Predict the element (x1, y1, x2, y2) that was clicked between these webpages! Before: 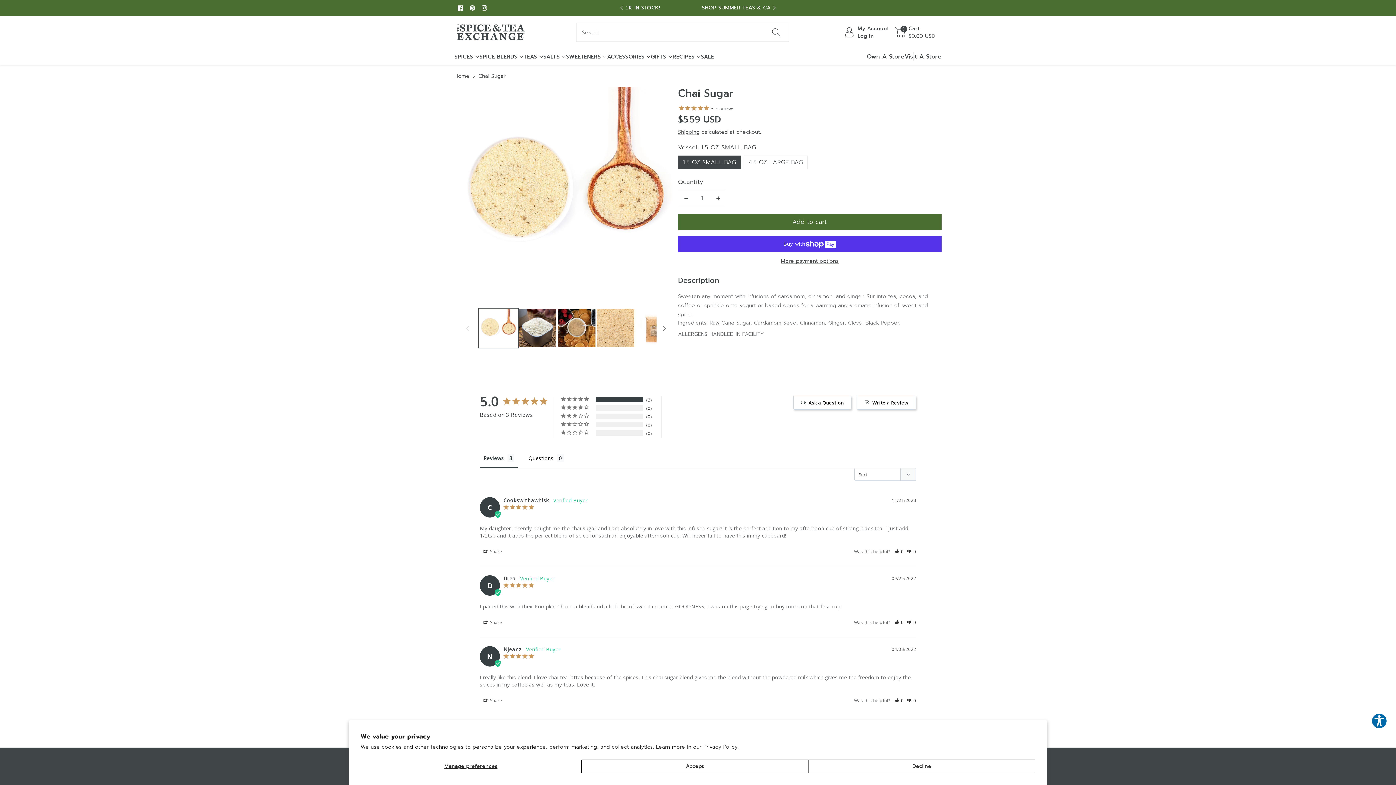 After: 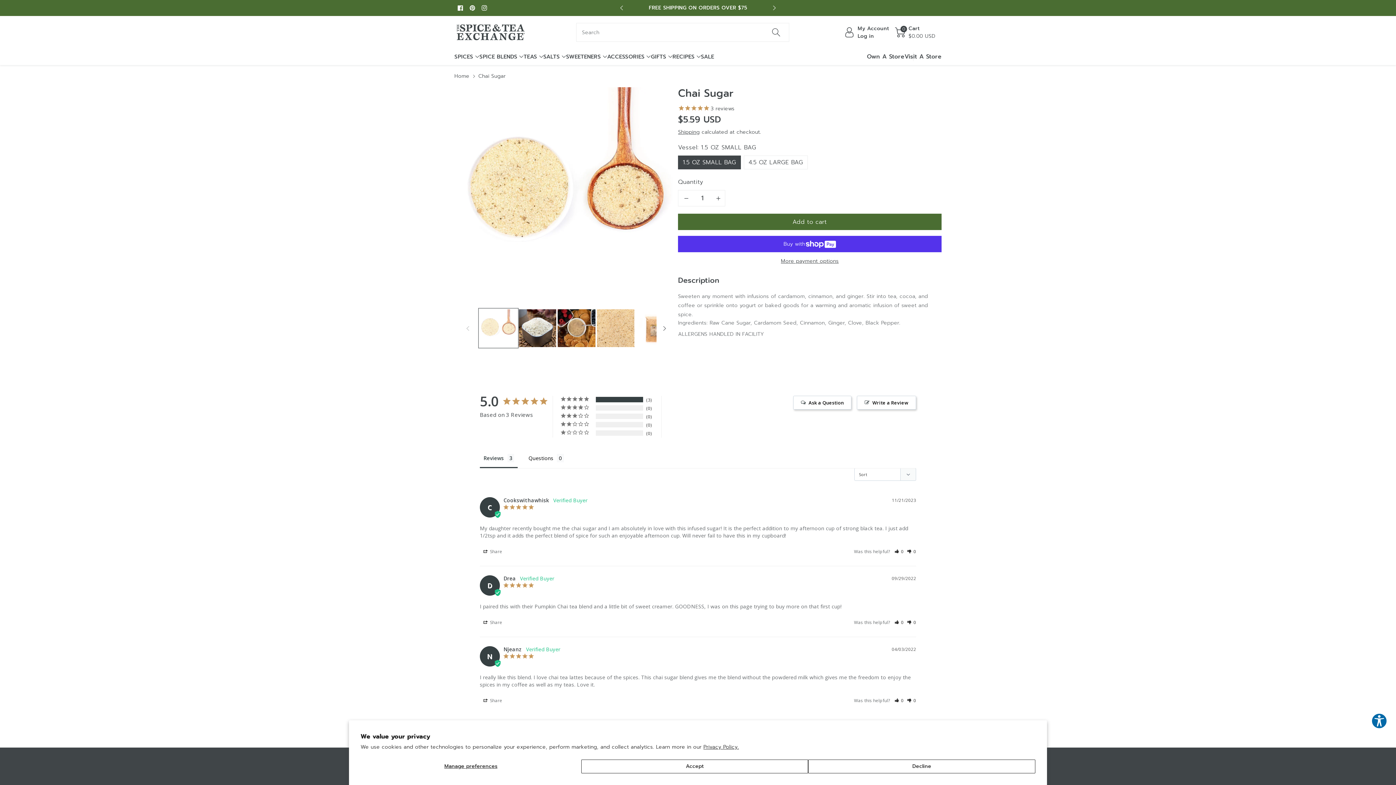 Action: bbox: (478, 308, 518, 347) label: Load image 1 in gallery view